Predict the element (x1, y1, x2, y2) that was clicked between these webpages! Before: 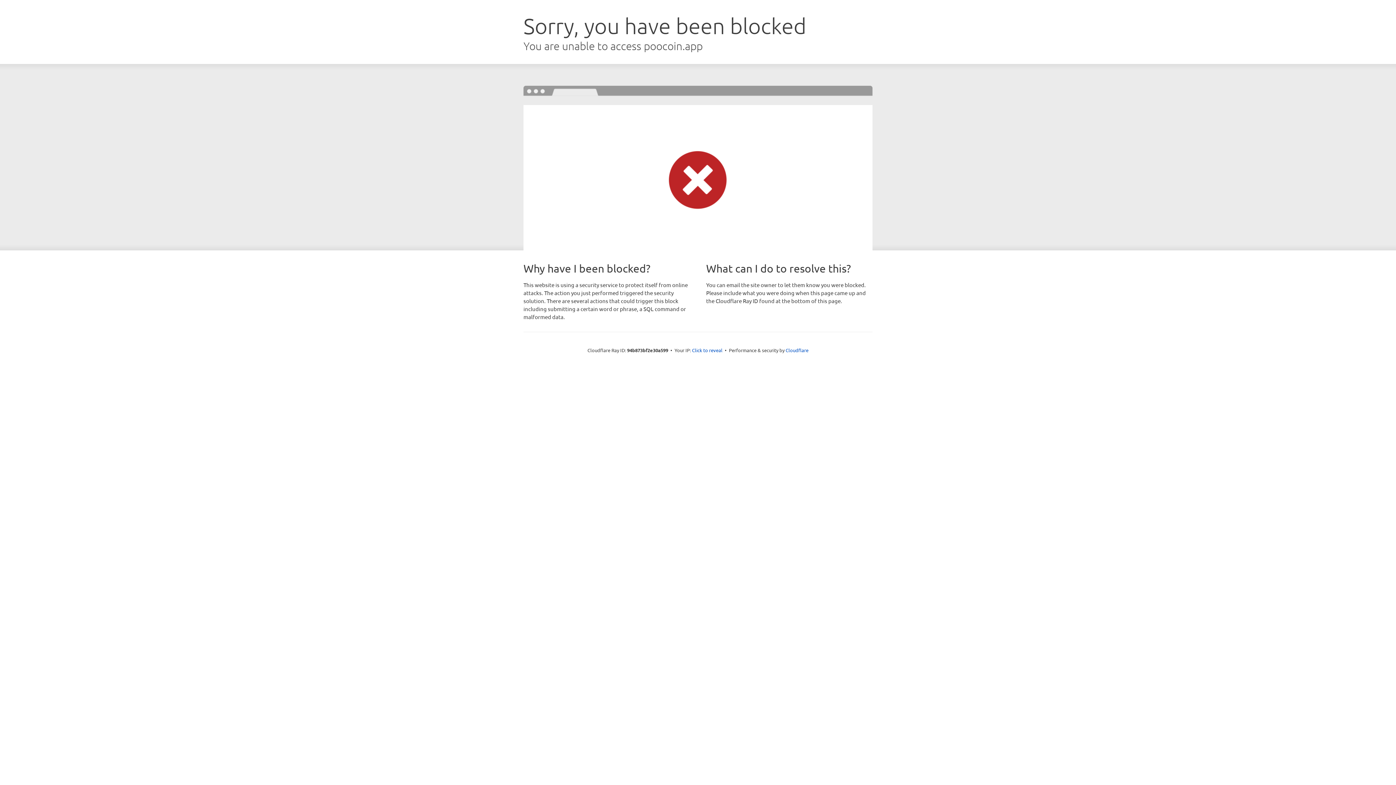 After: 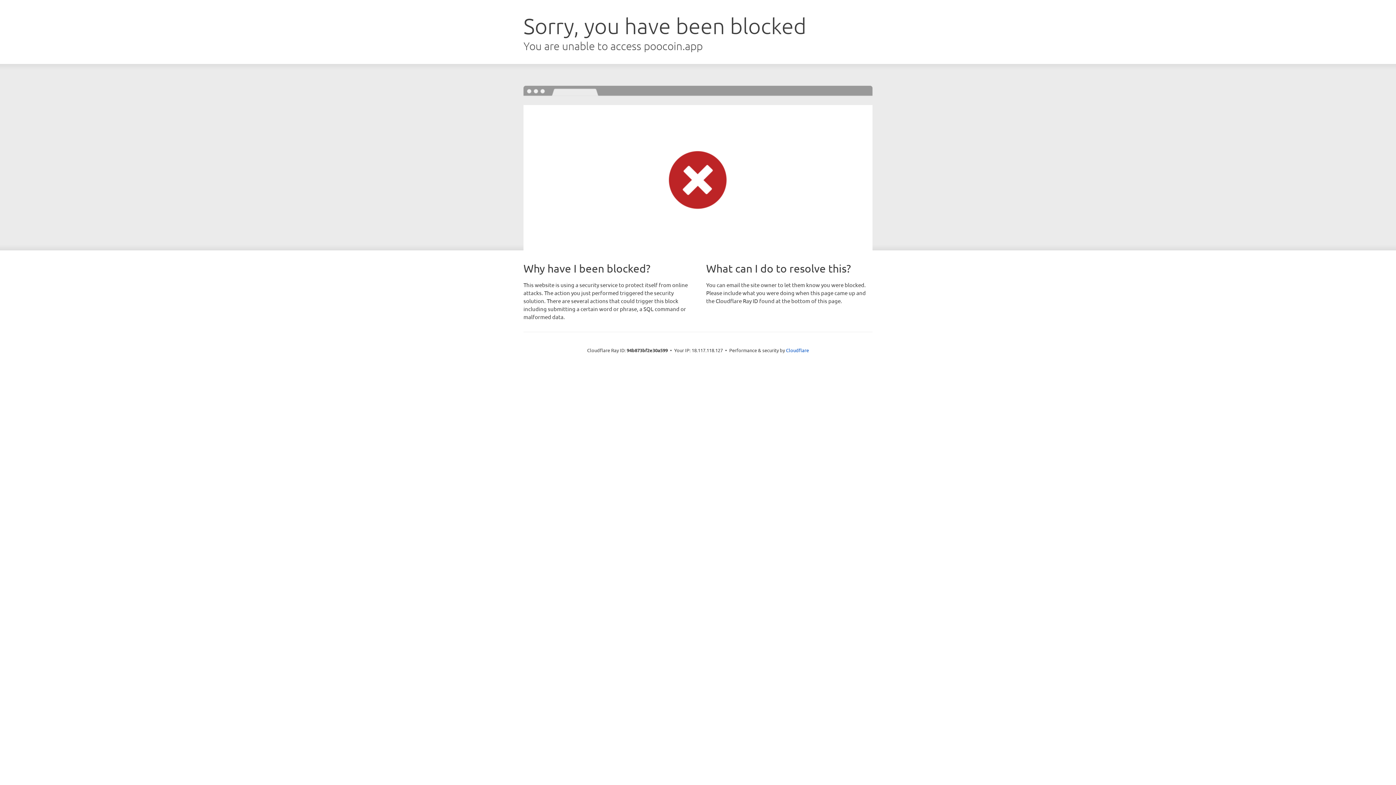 Action: label: Click to reveal bbox: (692, 346, 722, 353)